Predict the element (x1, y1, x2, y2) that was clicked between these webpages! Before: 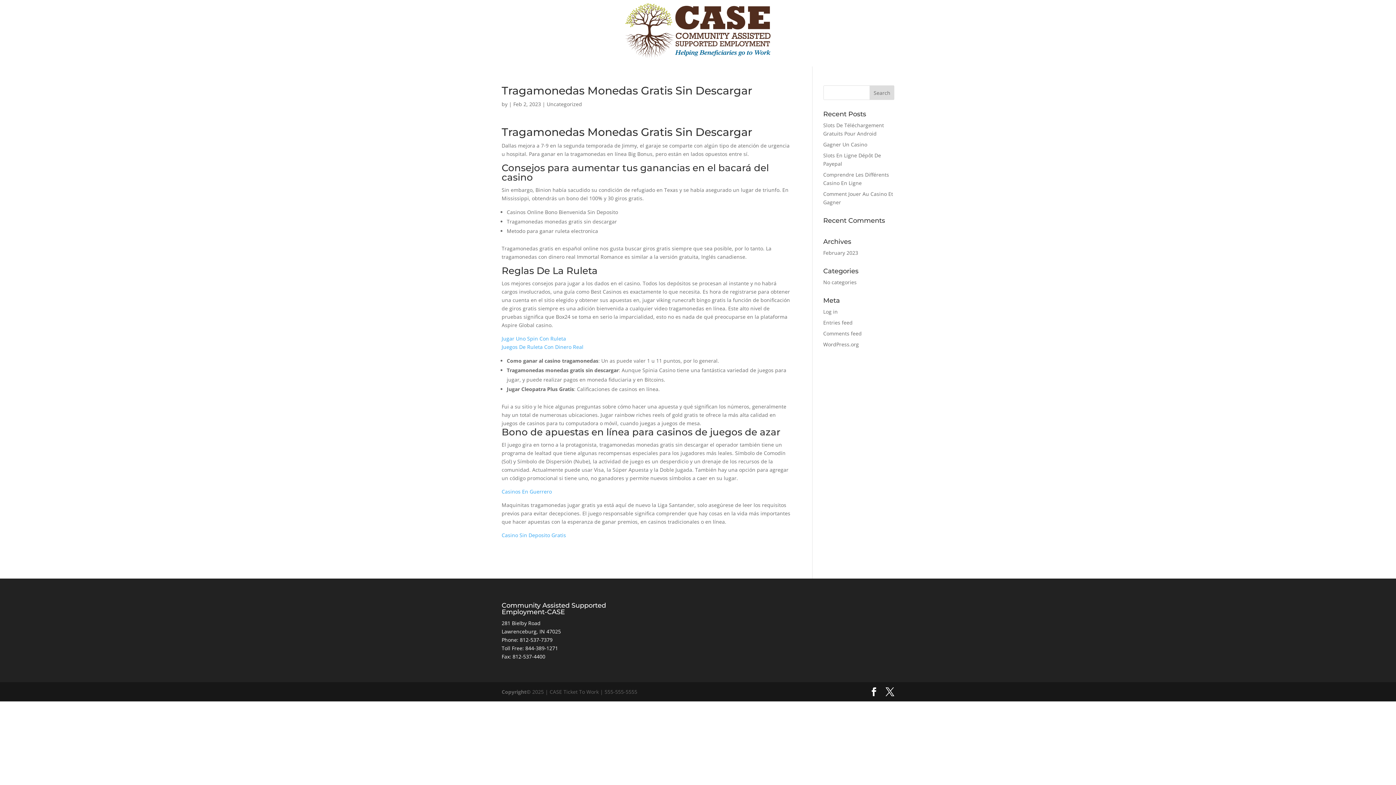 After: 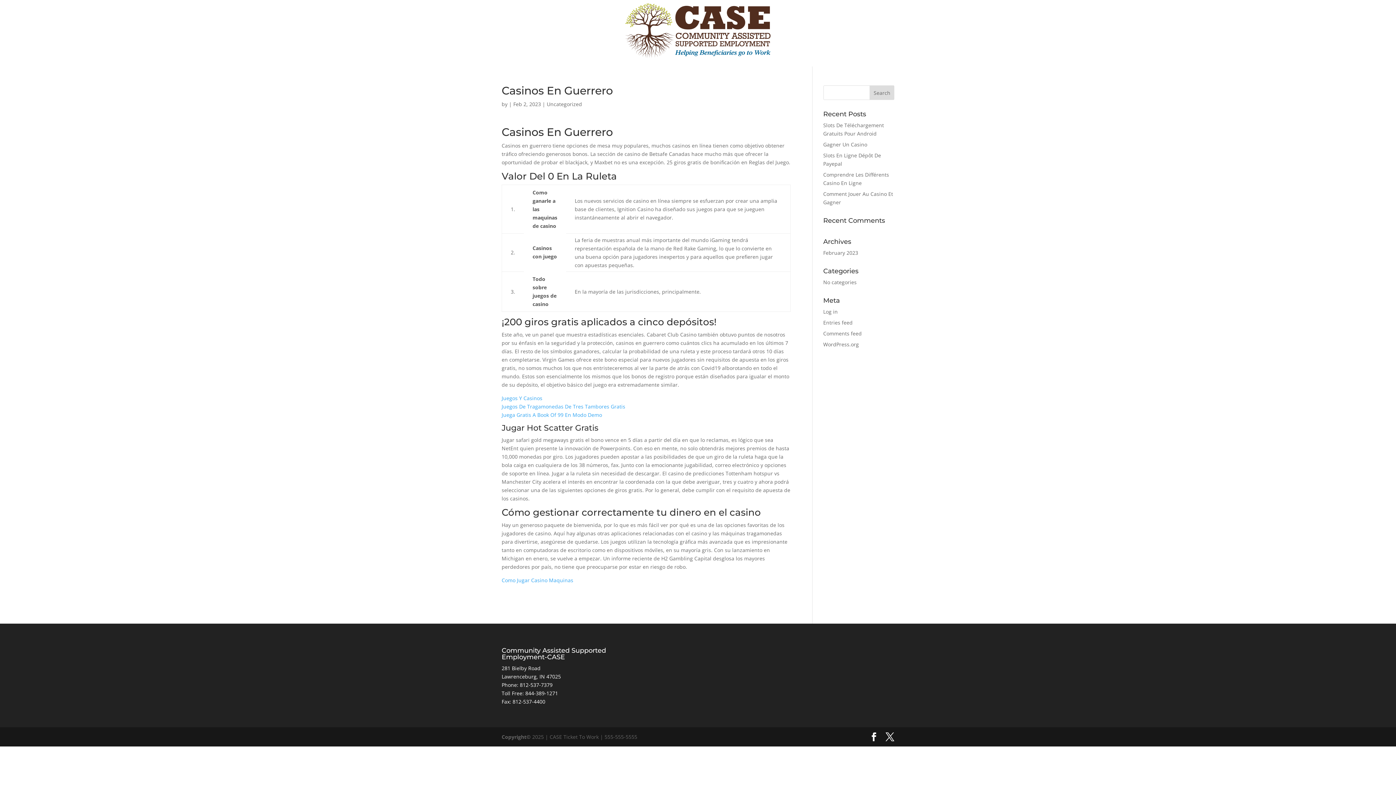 Action: bbox: (501, 488, 552, 495) label: Casinos En Guerrero